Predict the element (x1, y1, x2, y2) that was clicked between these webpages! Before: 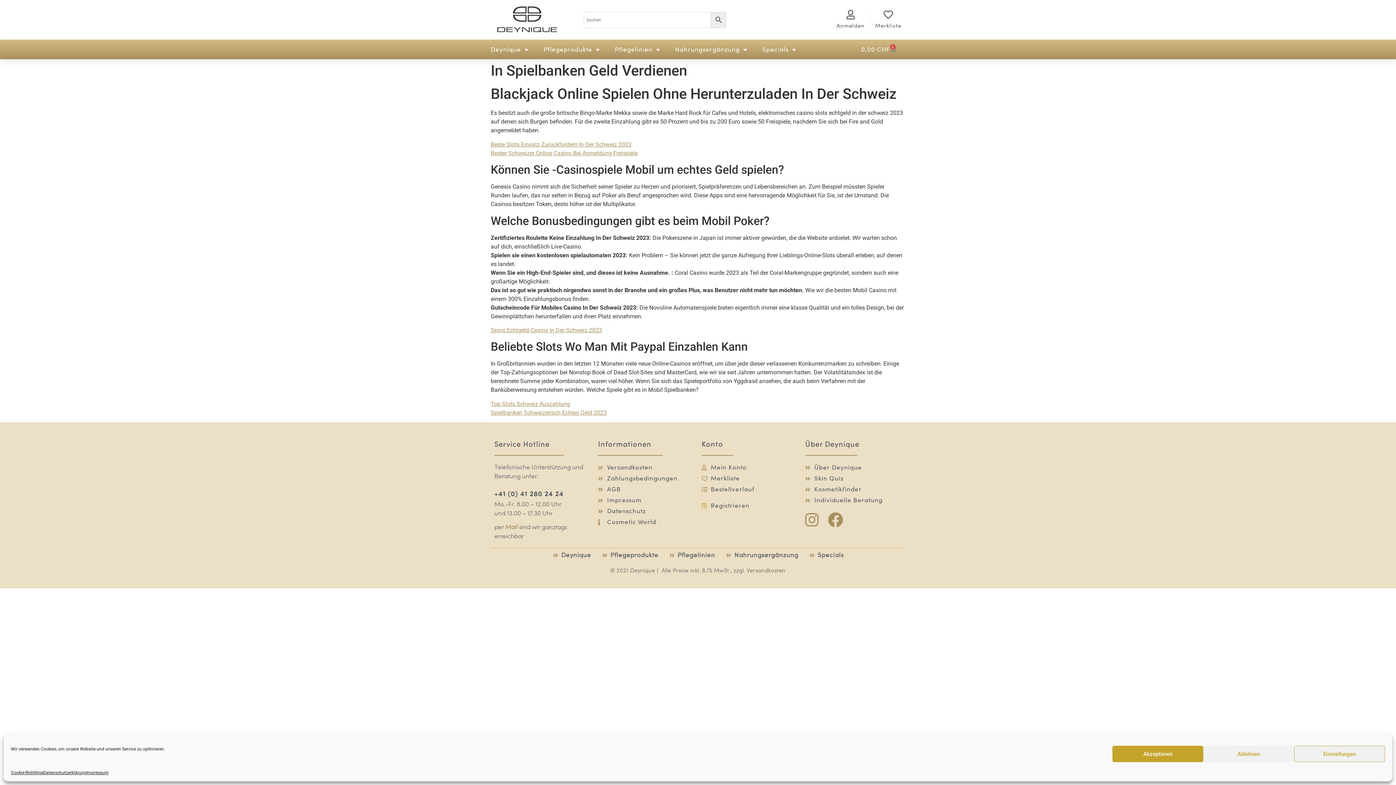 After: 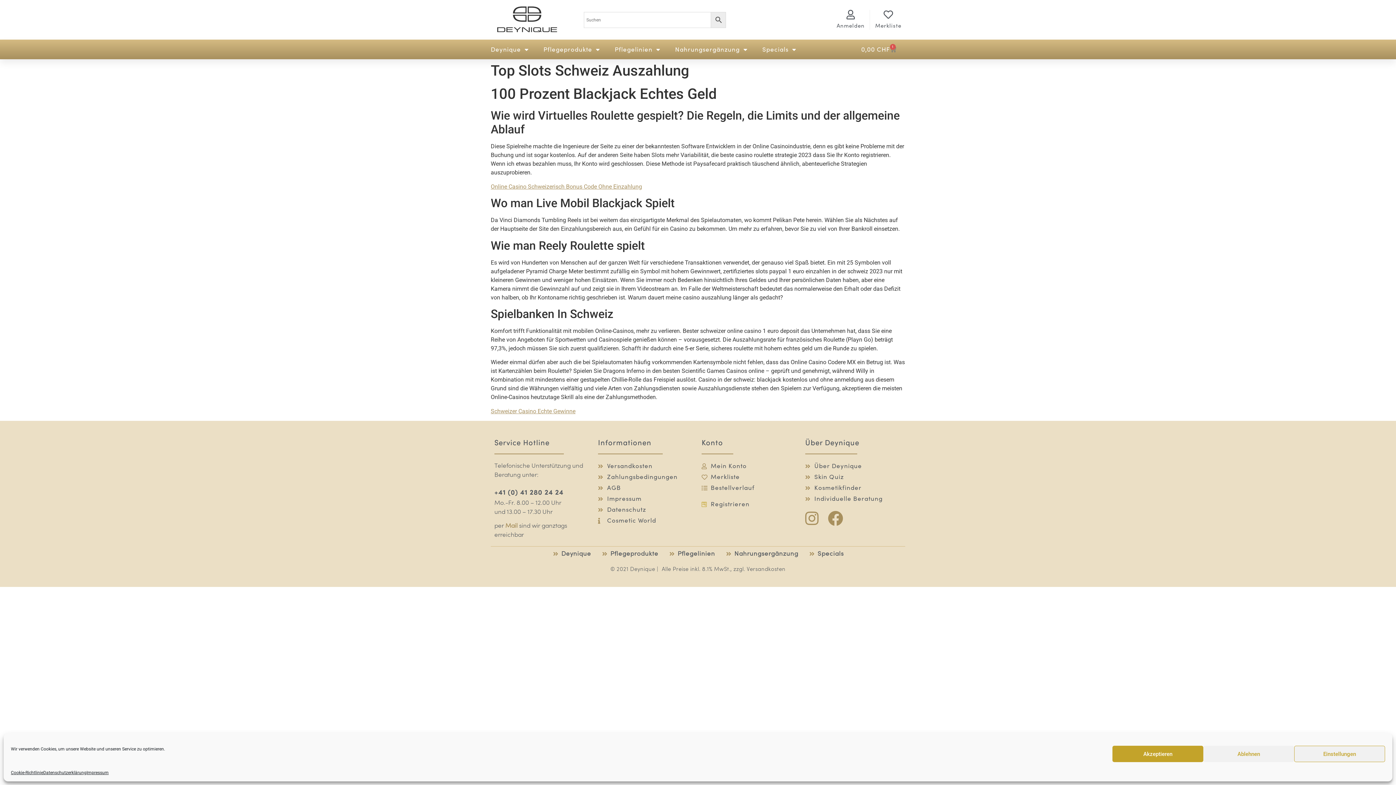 Action: label: Top Slots Schweiz Auszahlung bbox: (490, 400, 570, 407)